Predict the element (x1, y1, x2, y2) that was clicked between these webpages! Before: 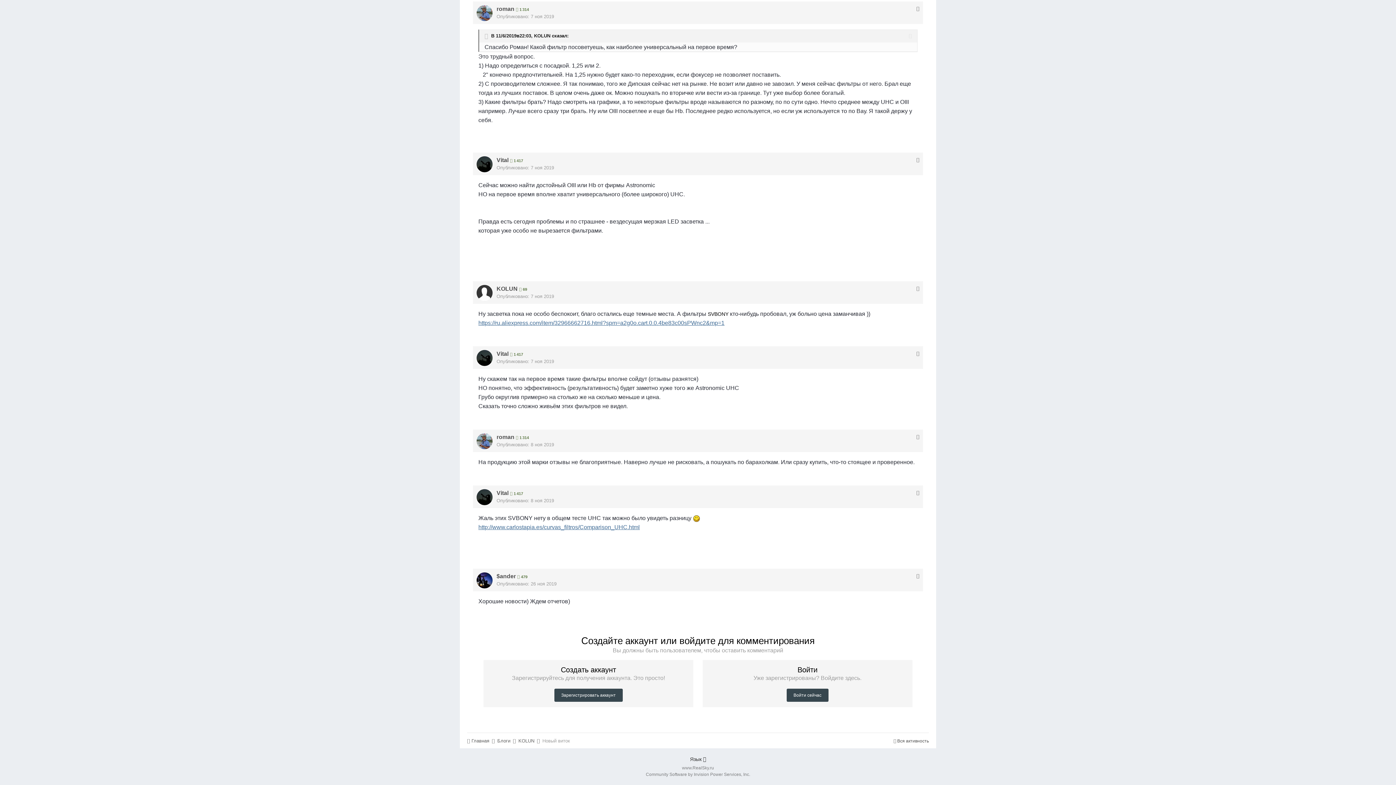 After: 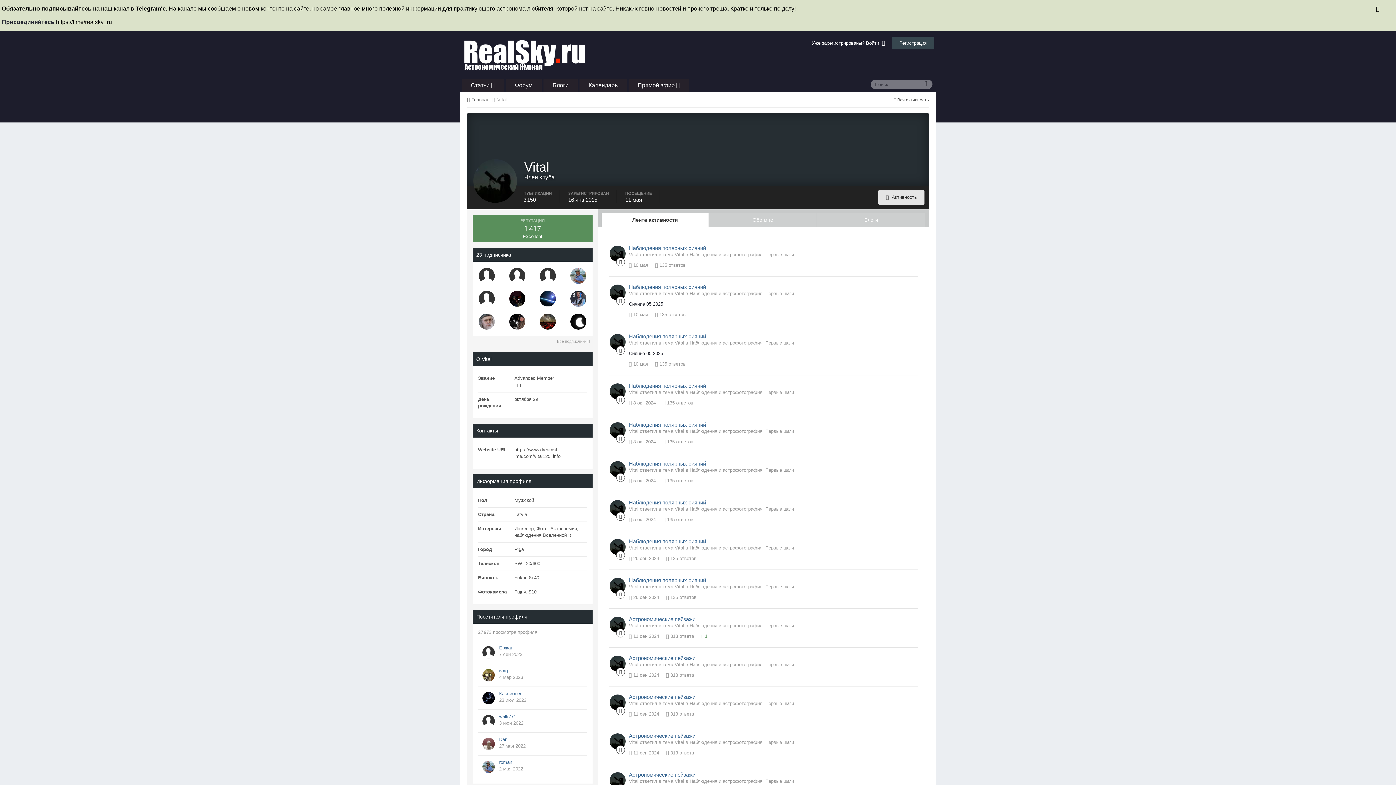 Action: bbox: (476, 156, 492, 172)